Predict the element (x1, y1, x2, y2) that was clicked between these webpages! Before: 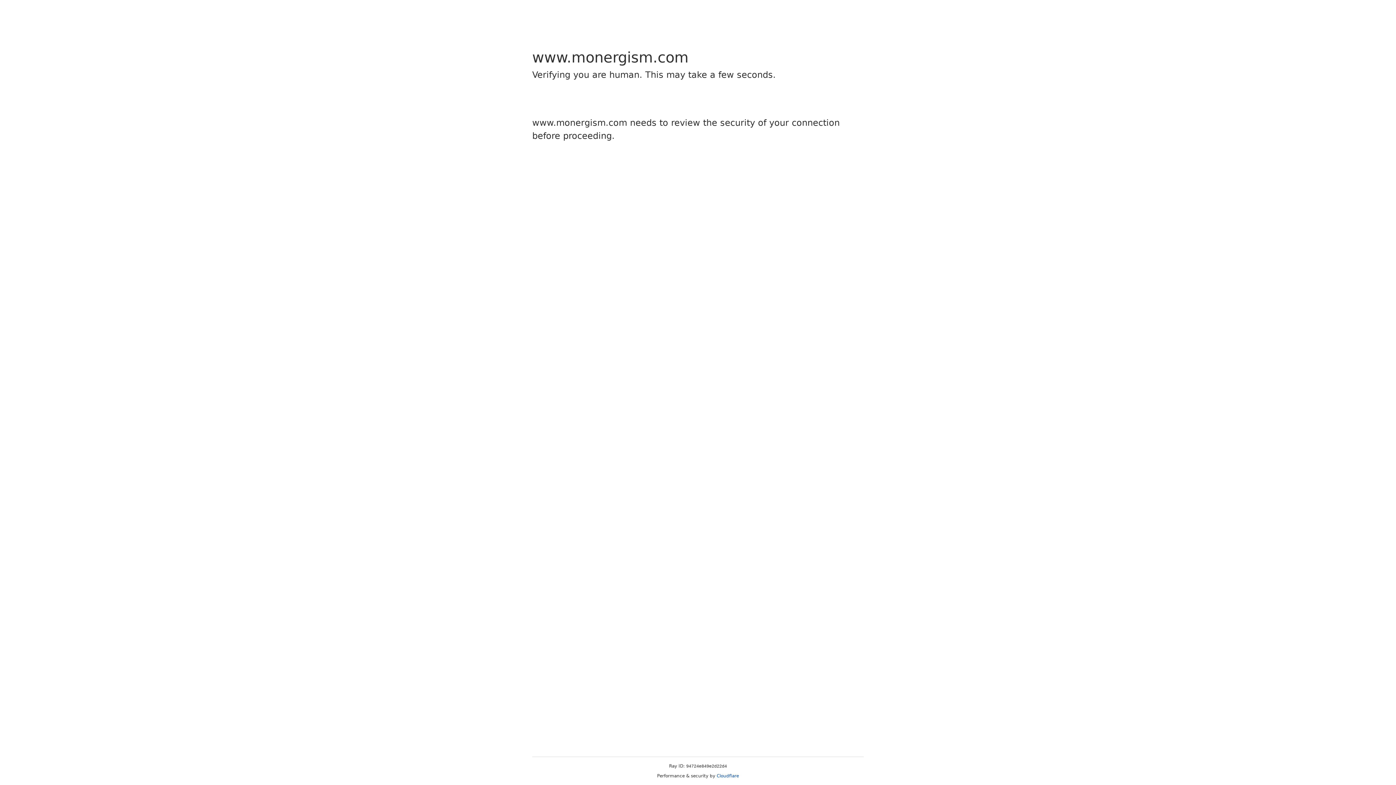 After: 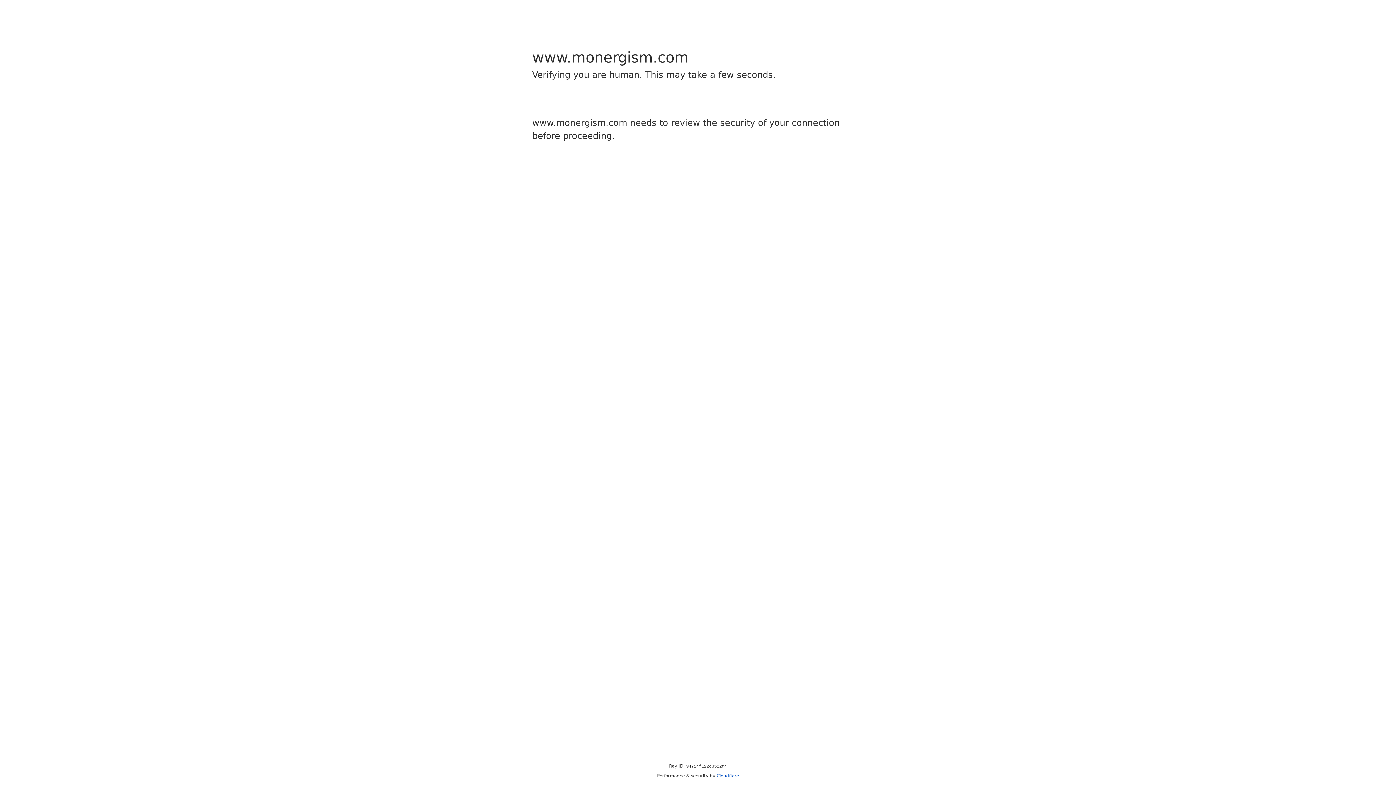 Action: label: Cloudflare bbox: (716, 773, 739, 778)